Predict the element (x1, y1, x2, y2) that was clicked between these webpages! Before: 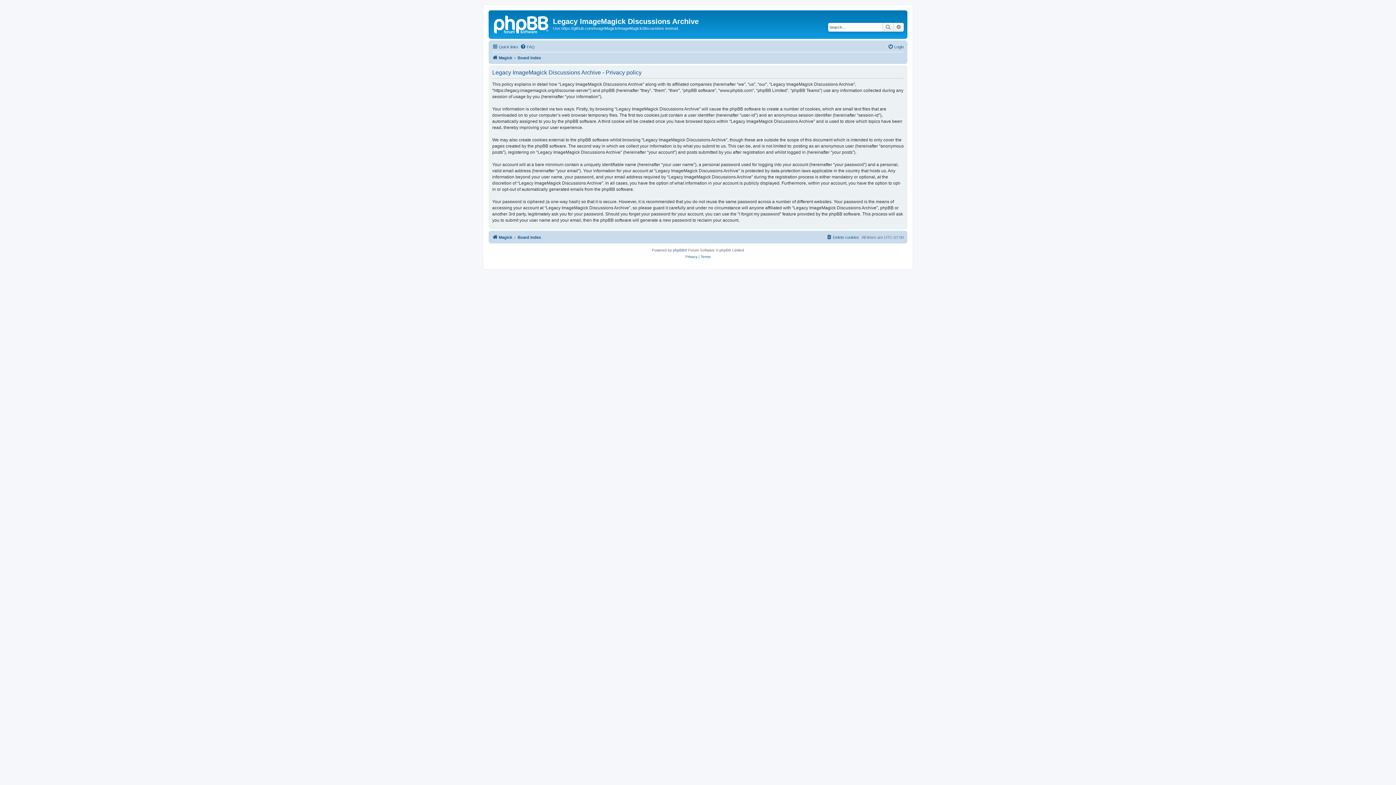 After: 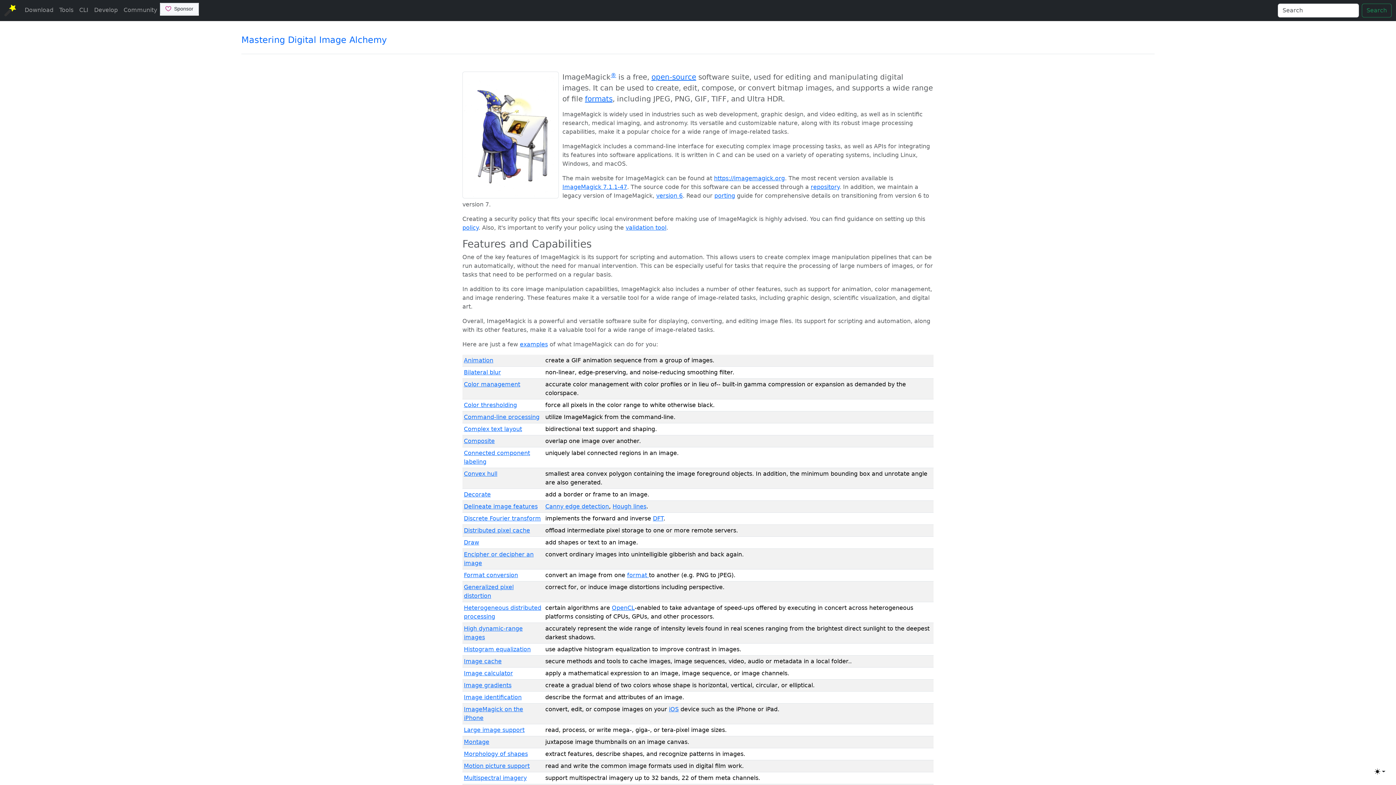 Action: bbox: (492, 232, 512, 241) label: Magick